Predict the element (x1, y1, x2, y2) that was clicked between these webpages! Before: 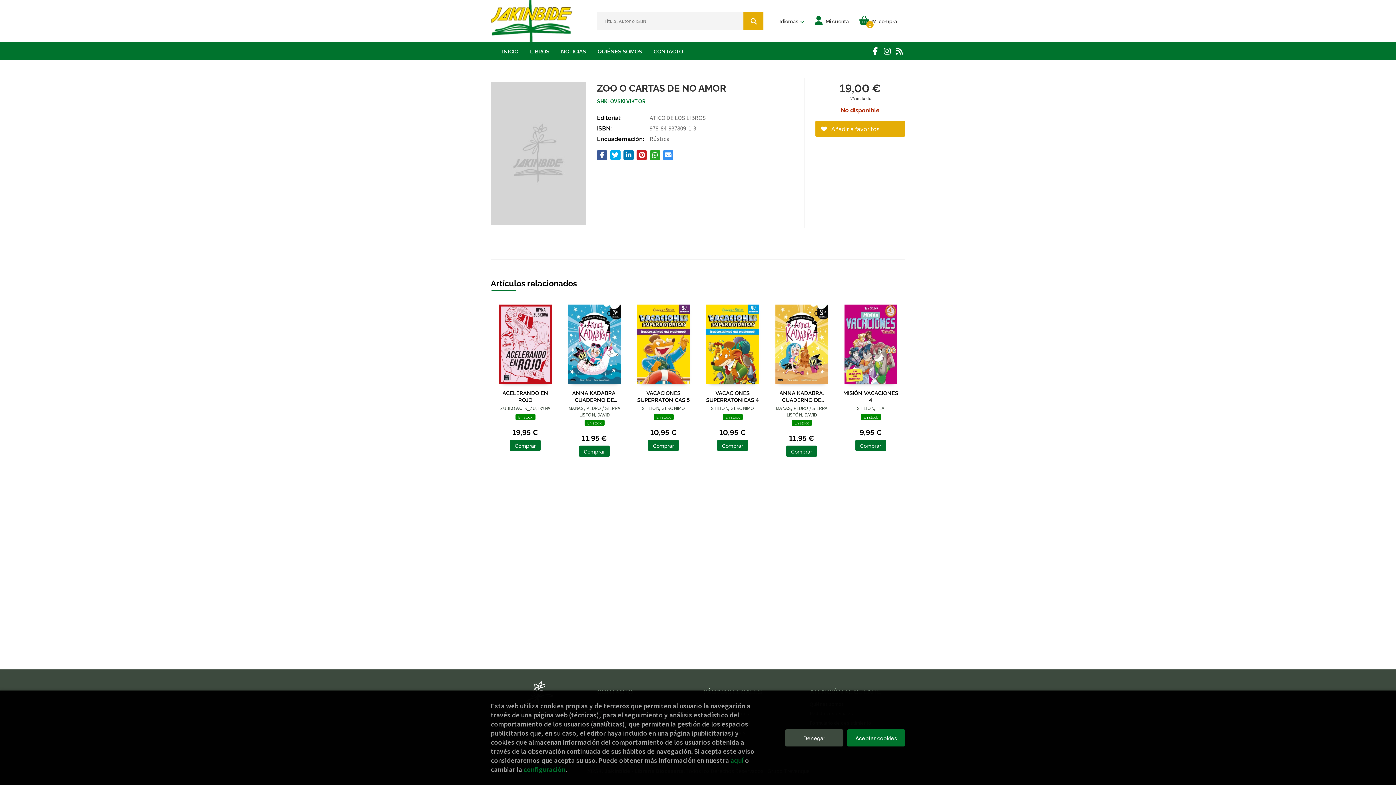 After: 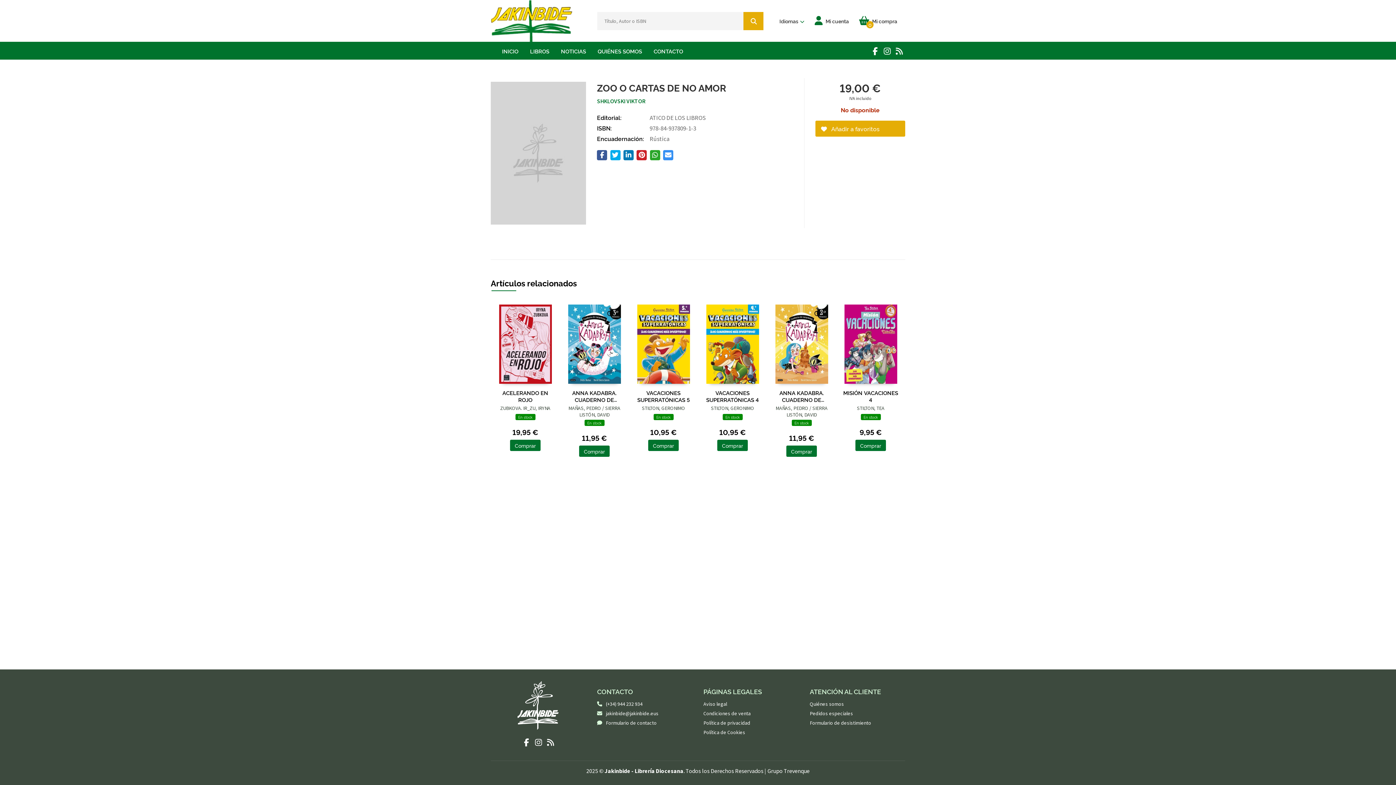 Action: label: Refuse bbox: (785, 729, 843, 746)